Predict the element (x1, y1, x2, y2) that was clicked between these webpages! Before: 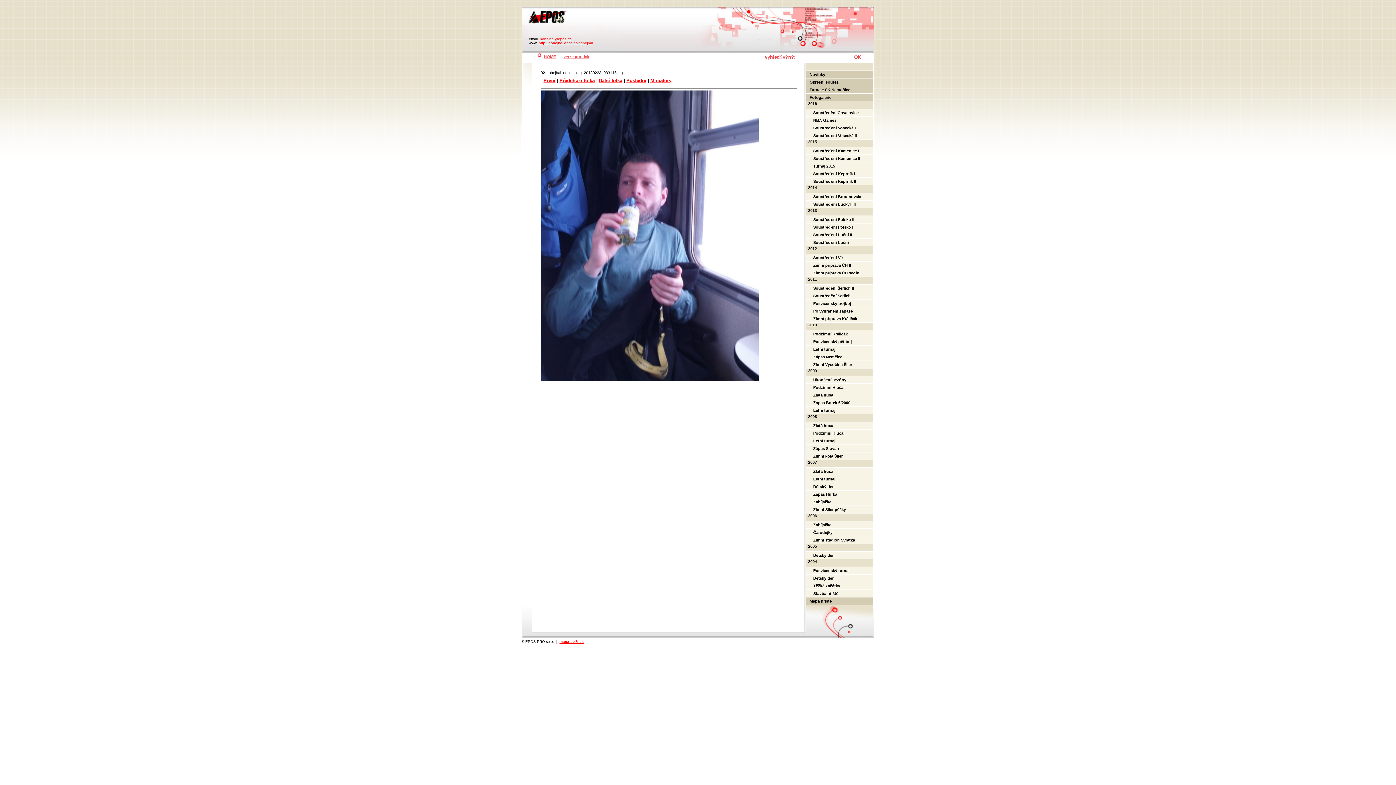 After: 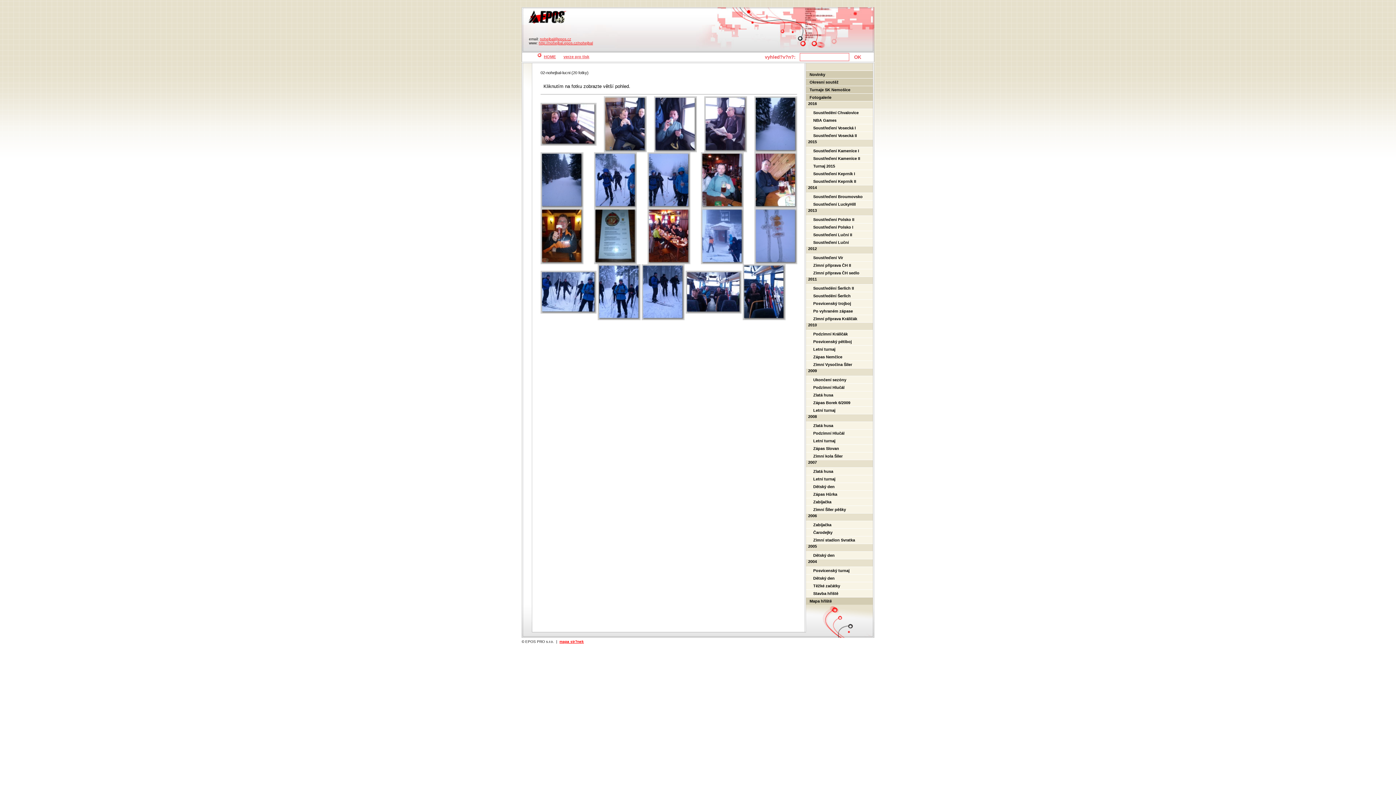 Action: bbox: (540, 377, 758, 382)